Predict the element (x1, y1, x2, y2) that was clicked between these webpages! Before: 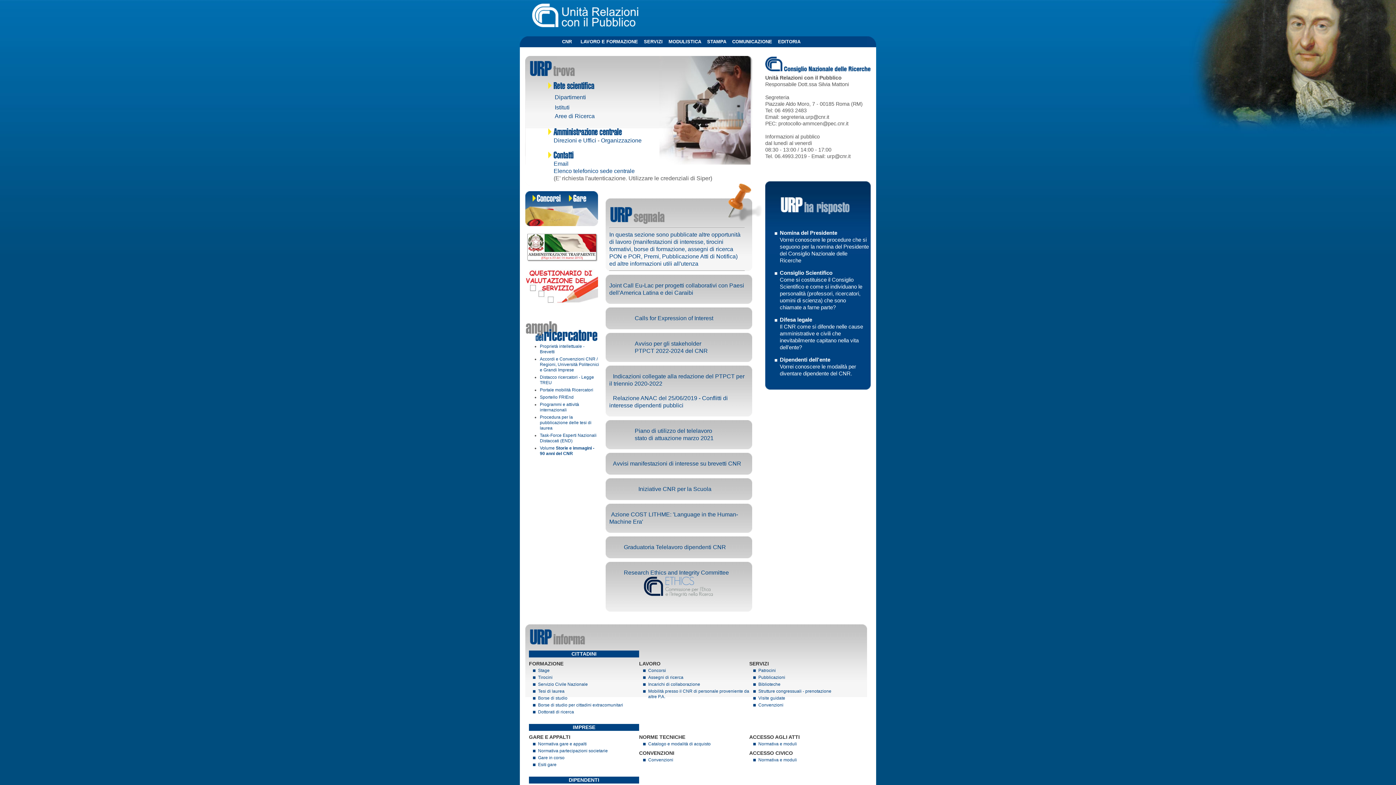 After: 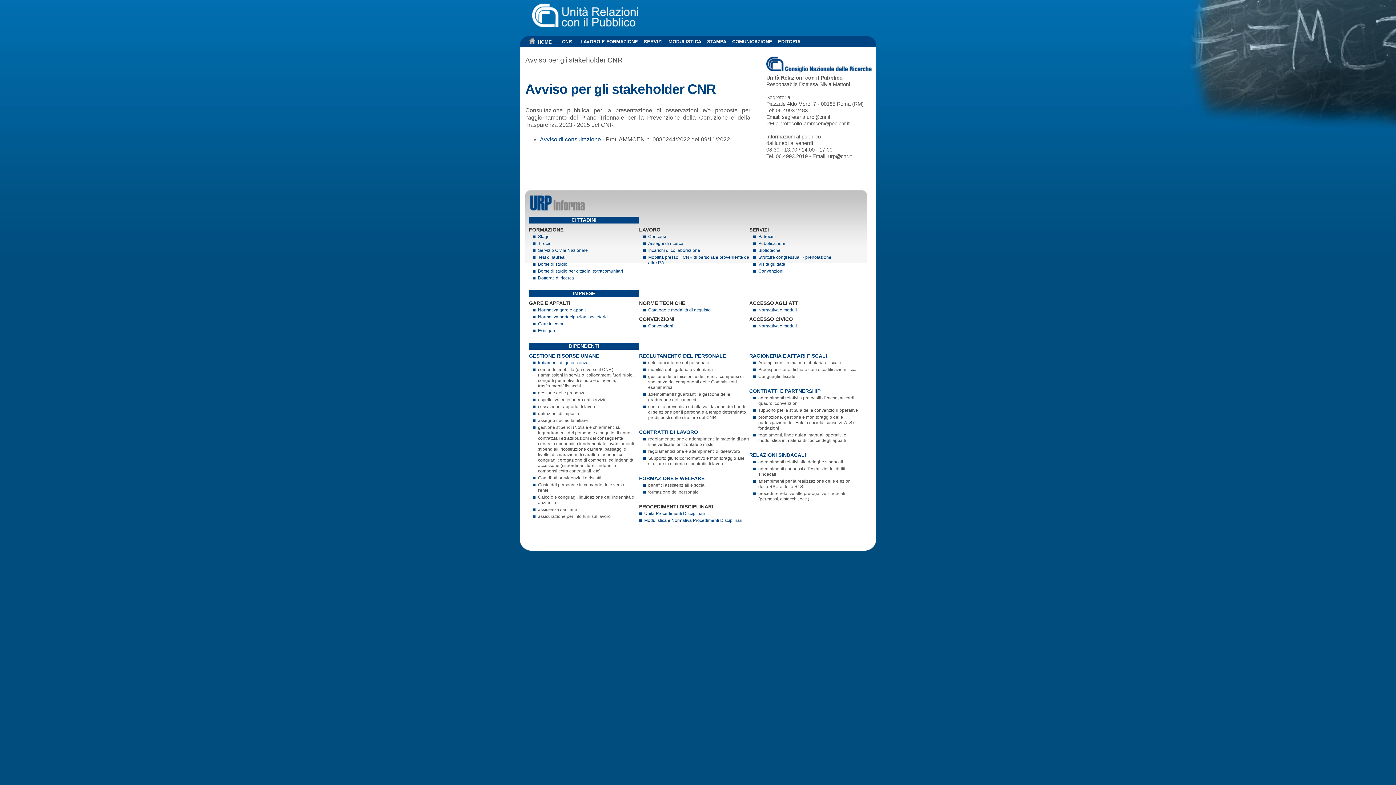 Action: label: PTPCT 2022-2024 del CNR bbox: (634, 348, 708, 354)